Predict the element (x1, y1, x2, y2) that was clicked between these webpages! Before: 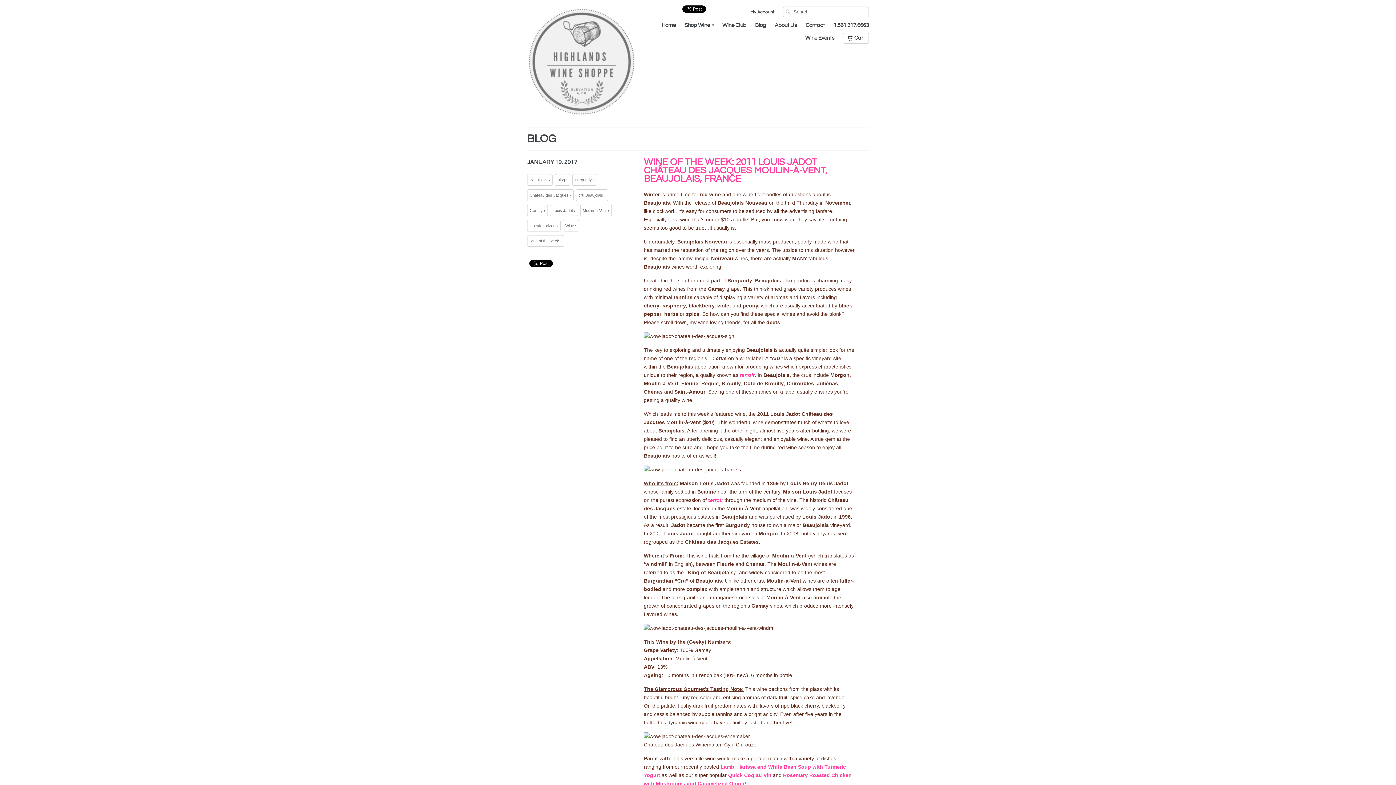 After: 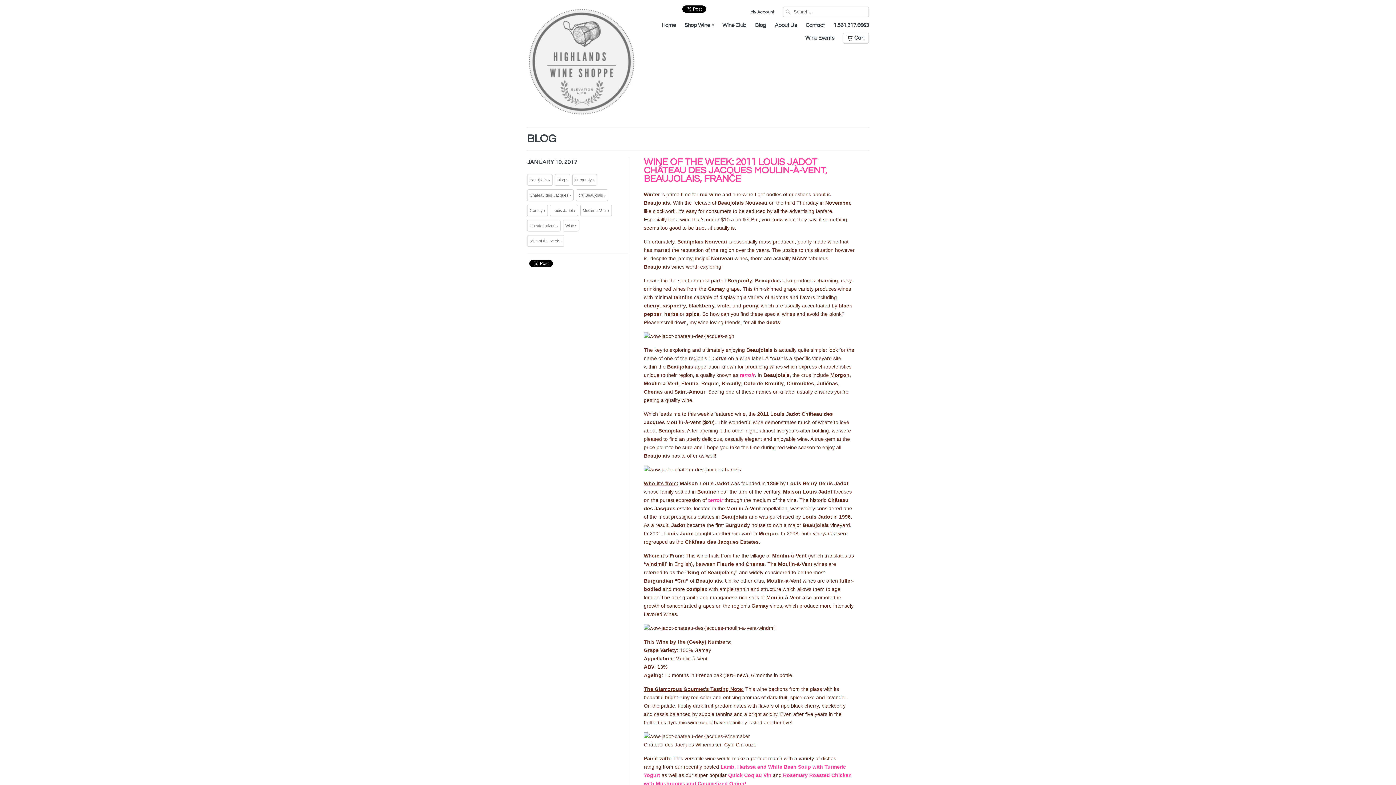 Action: bbox: (527, 174, 552, 185) label: Beaujolais ›